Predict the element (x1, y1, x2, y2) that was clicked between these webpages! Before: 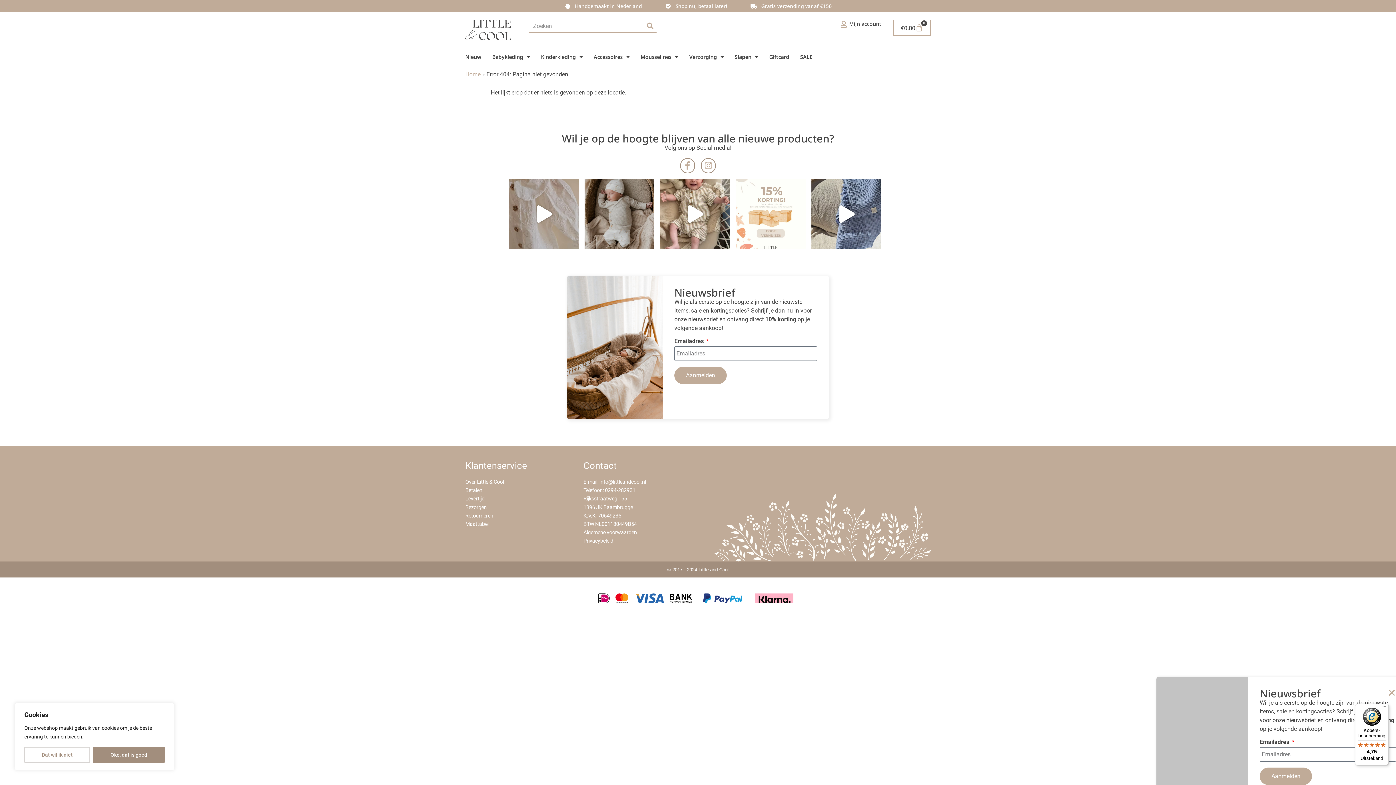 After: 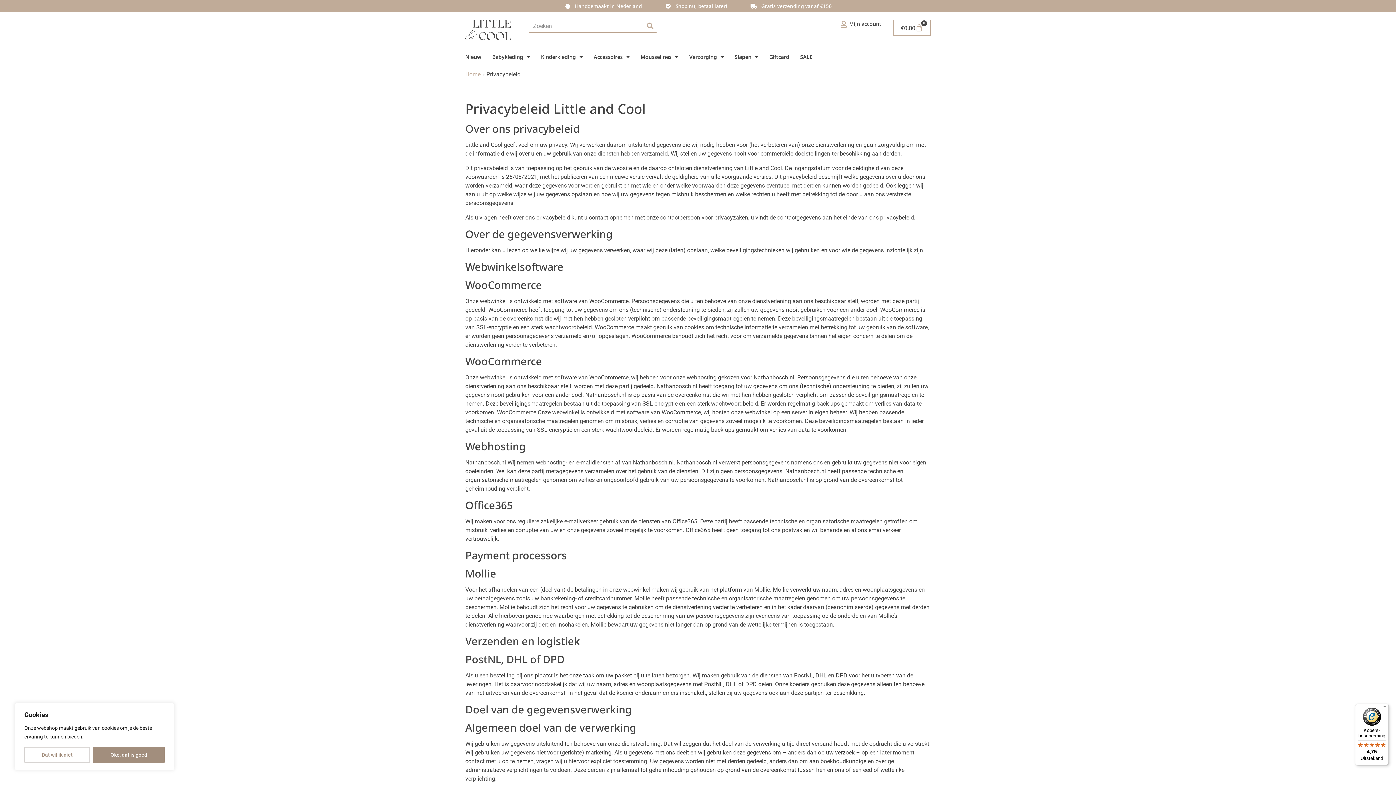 Action: bbox: (583, 537, 694, 545) label: Privacybeleid